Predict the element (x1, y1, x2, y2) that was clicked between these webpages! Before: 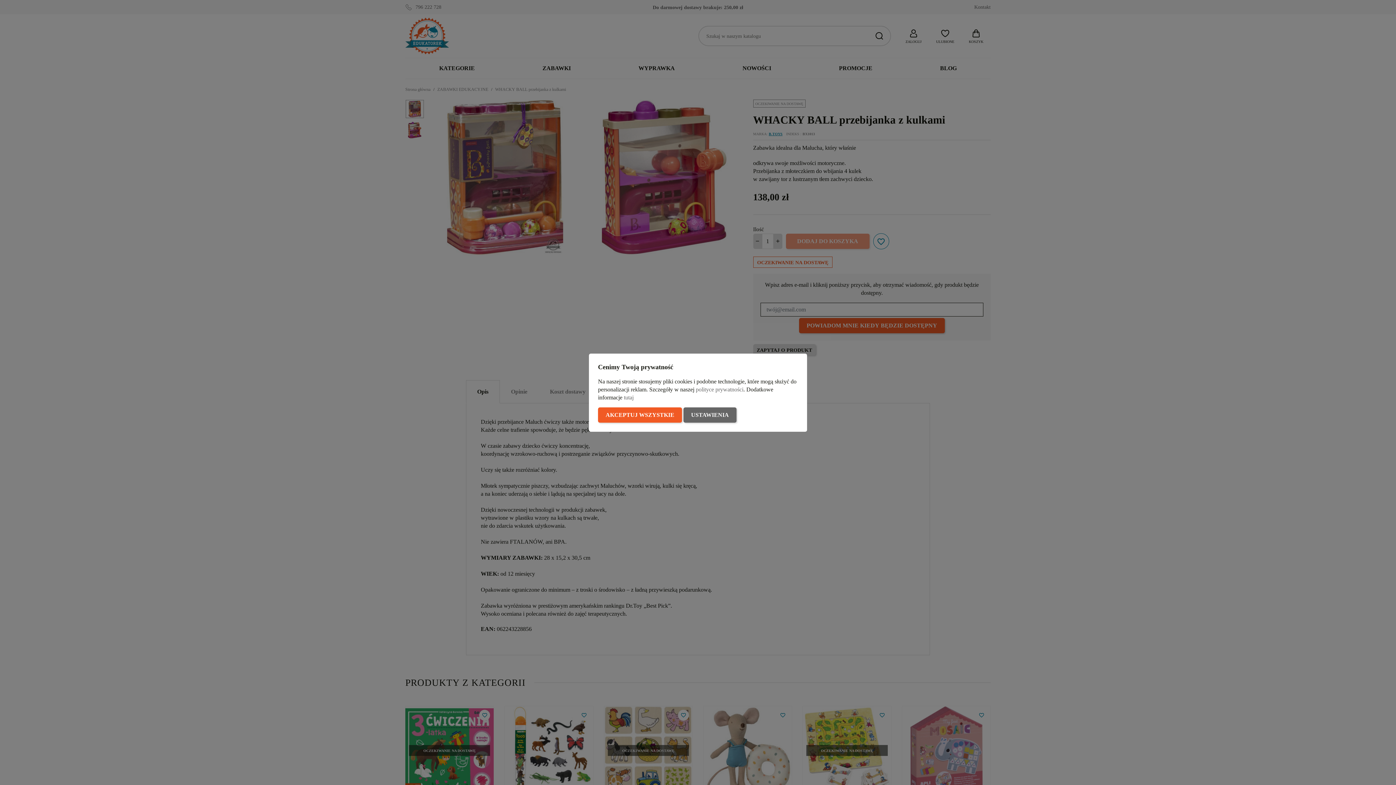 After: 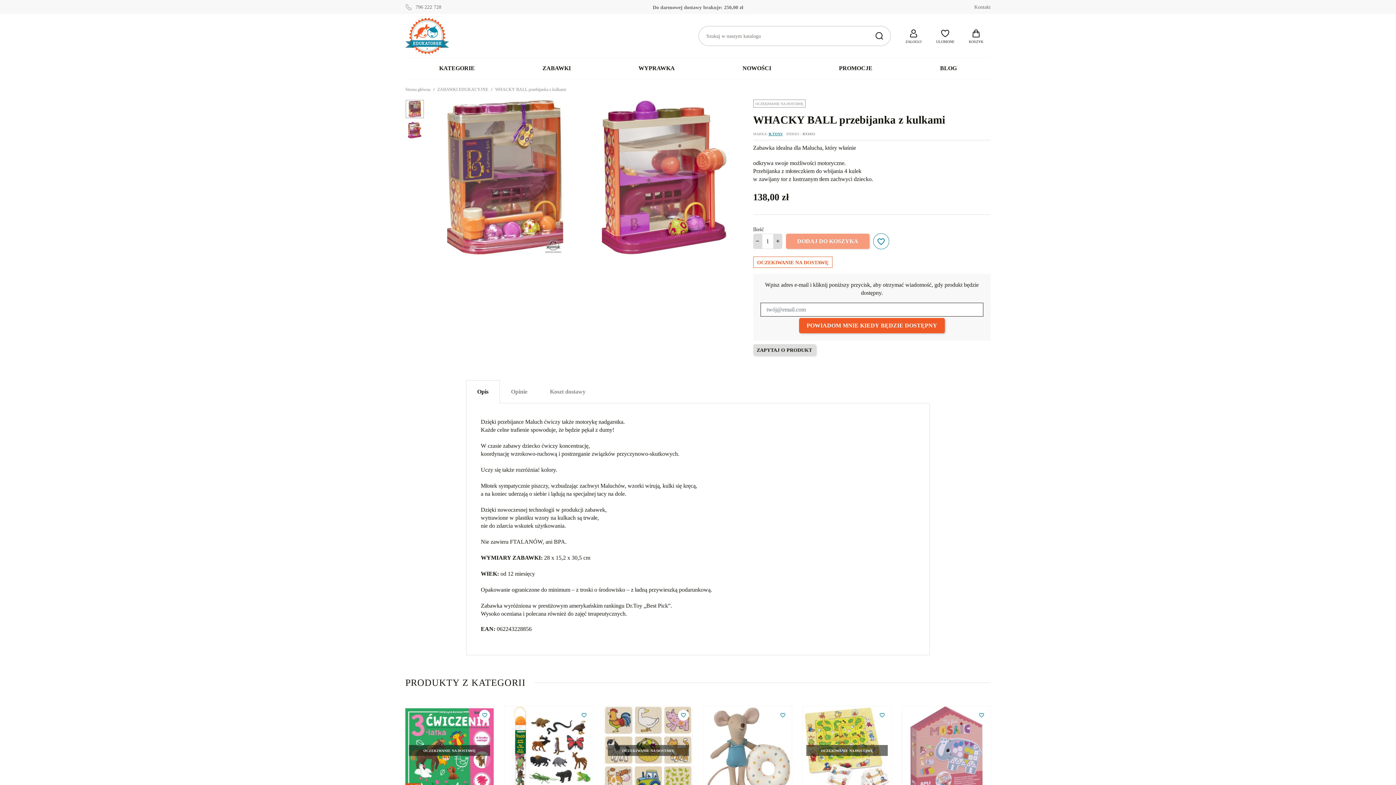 Action: label: AKCEPTUJ WSZYSTKIE bbox: (598, 407, 682, 422)